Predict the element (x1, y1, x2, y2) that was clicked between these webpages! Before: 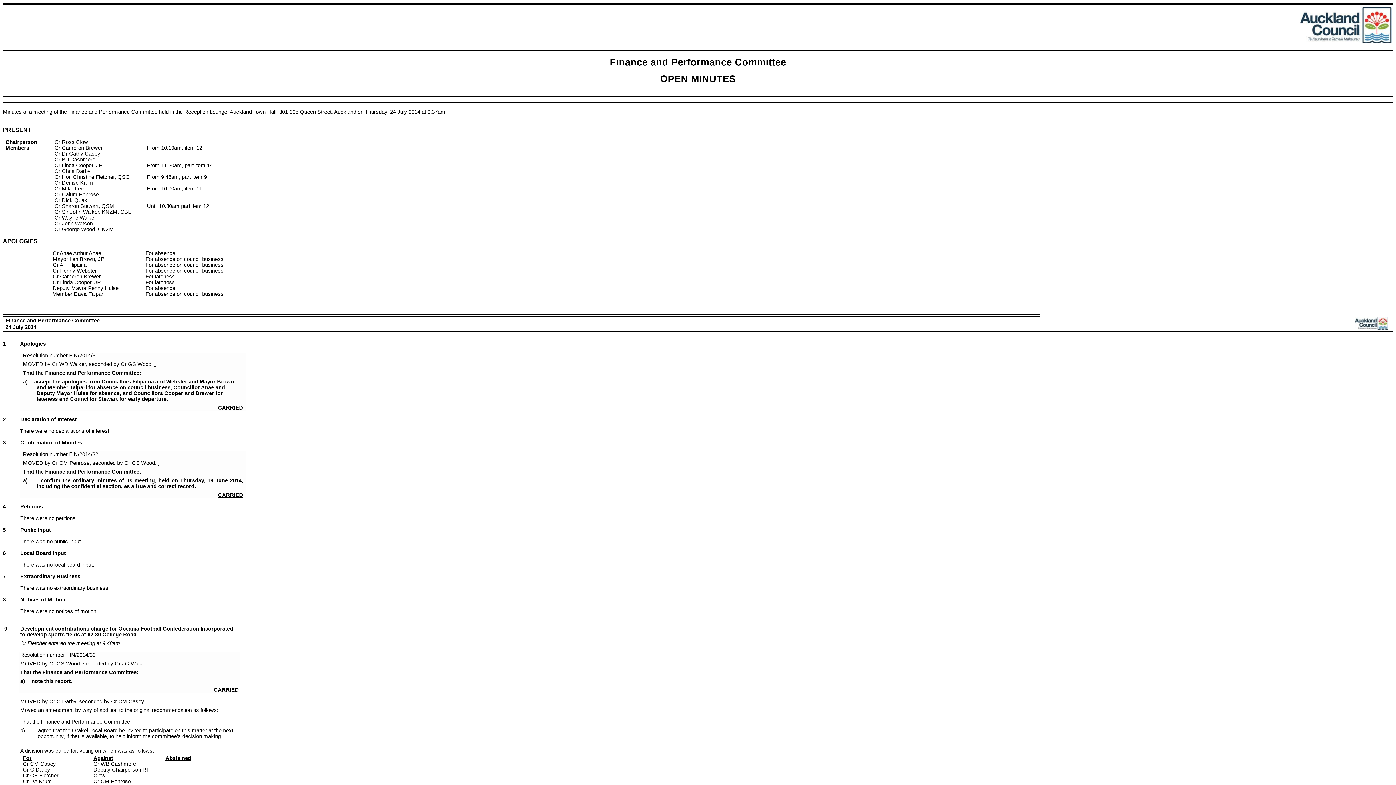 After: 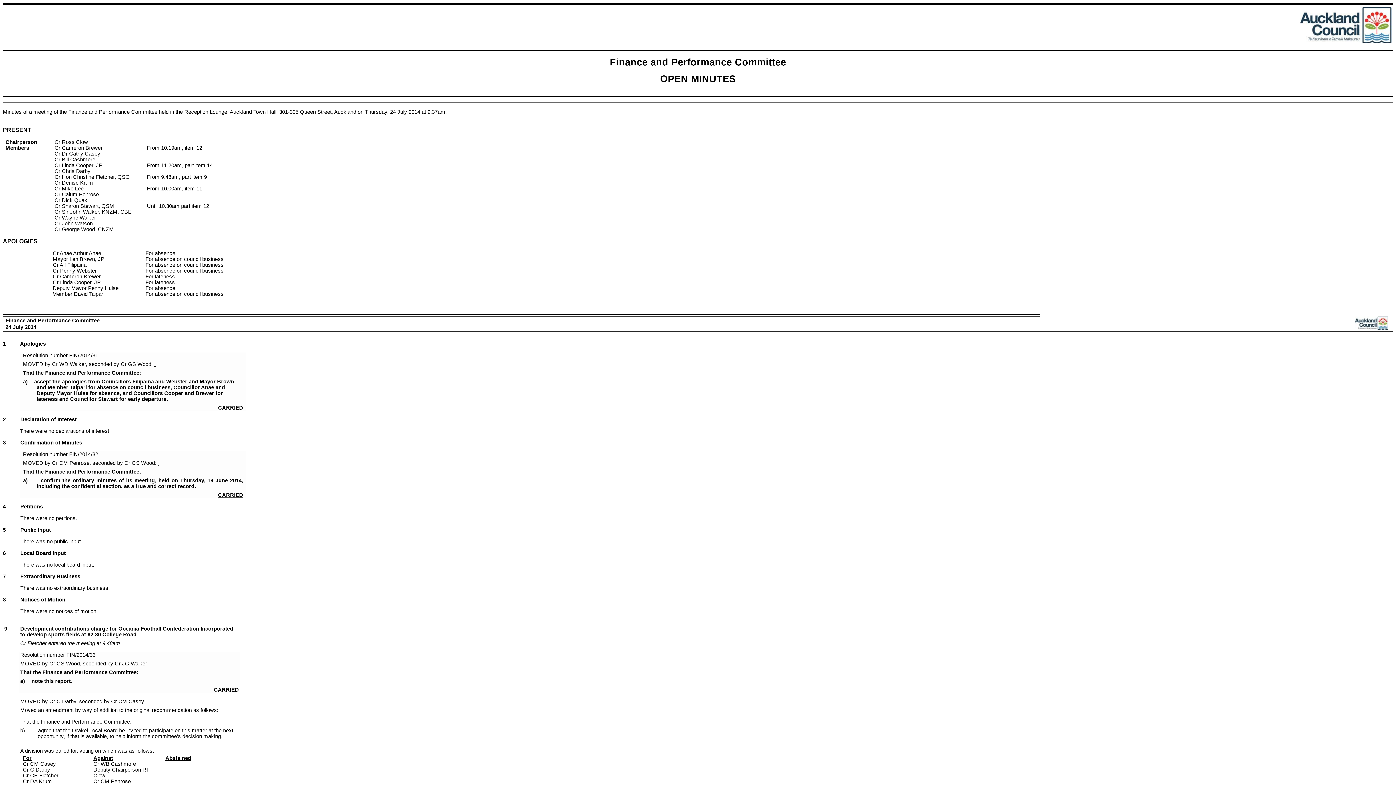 Action: bbox: (2, 573, 5, 579) label: 7